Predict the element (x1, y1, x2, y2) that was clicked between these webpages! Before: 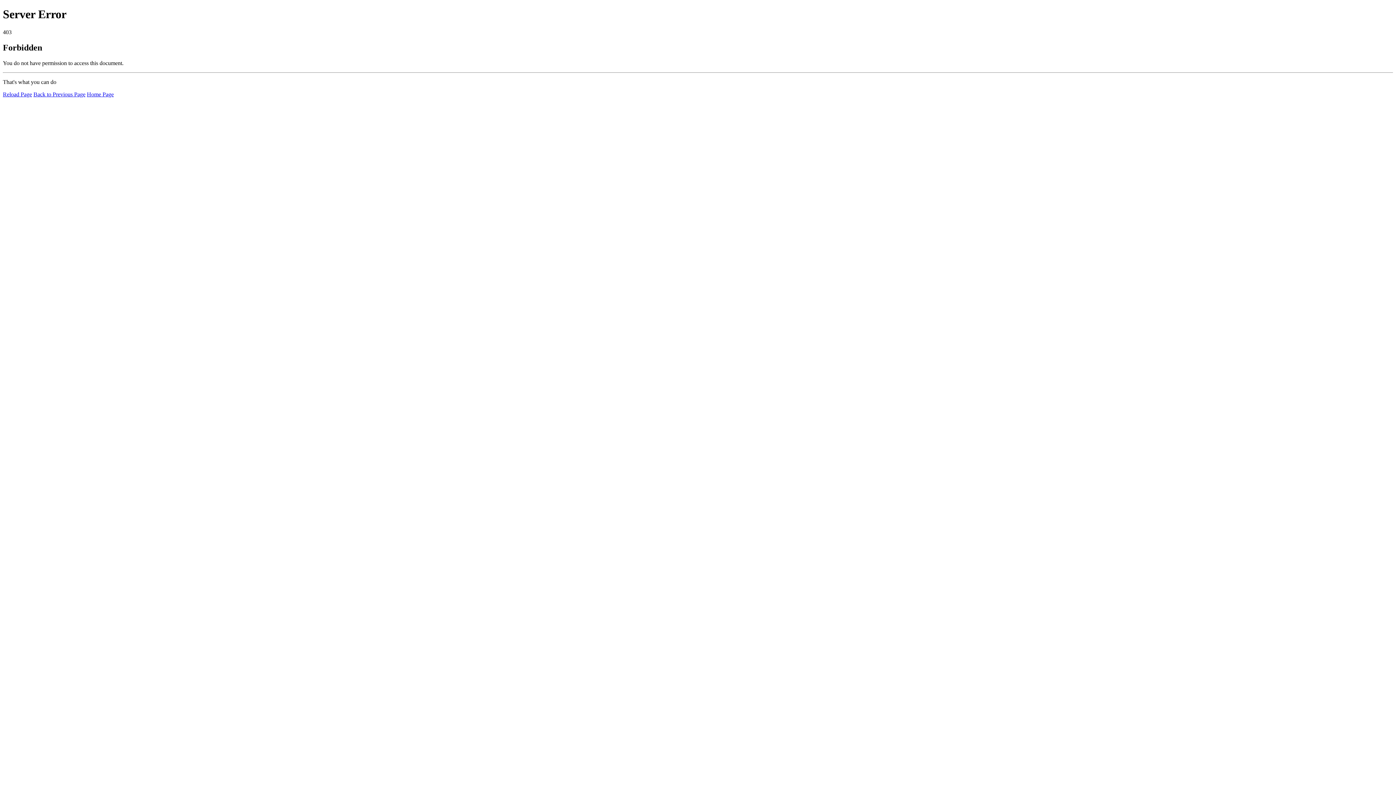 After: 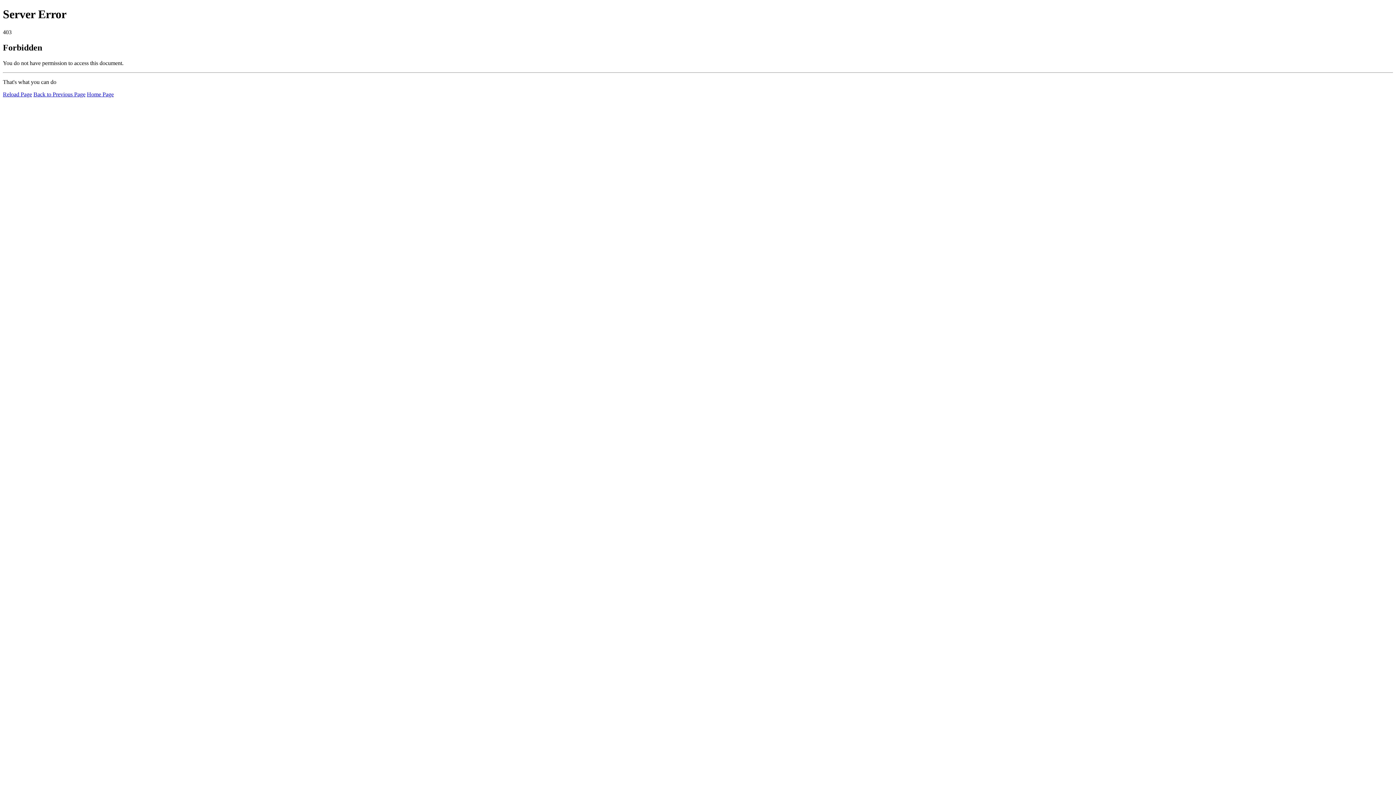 Action: bbox: (2, 91, 32, 97) label: Reload Page